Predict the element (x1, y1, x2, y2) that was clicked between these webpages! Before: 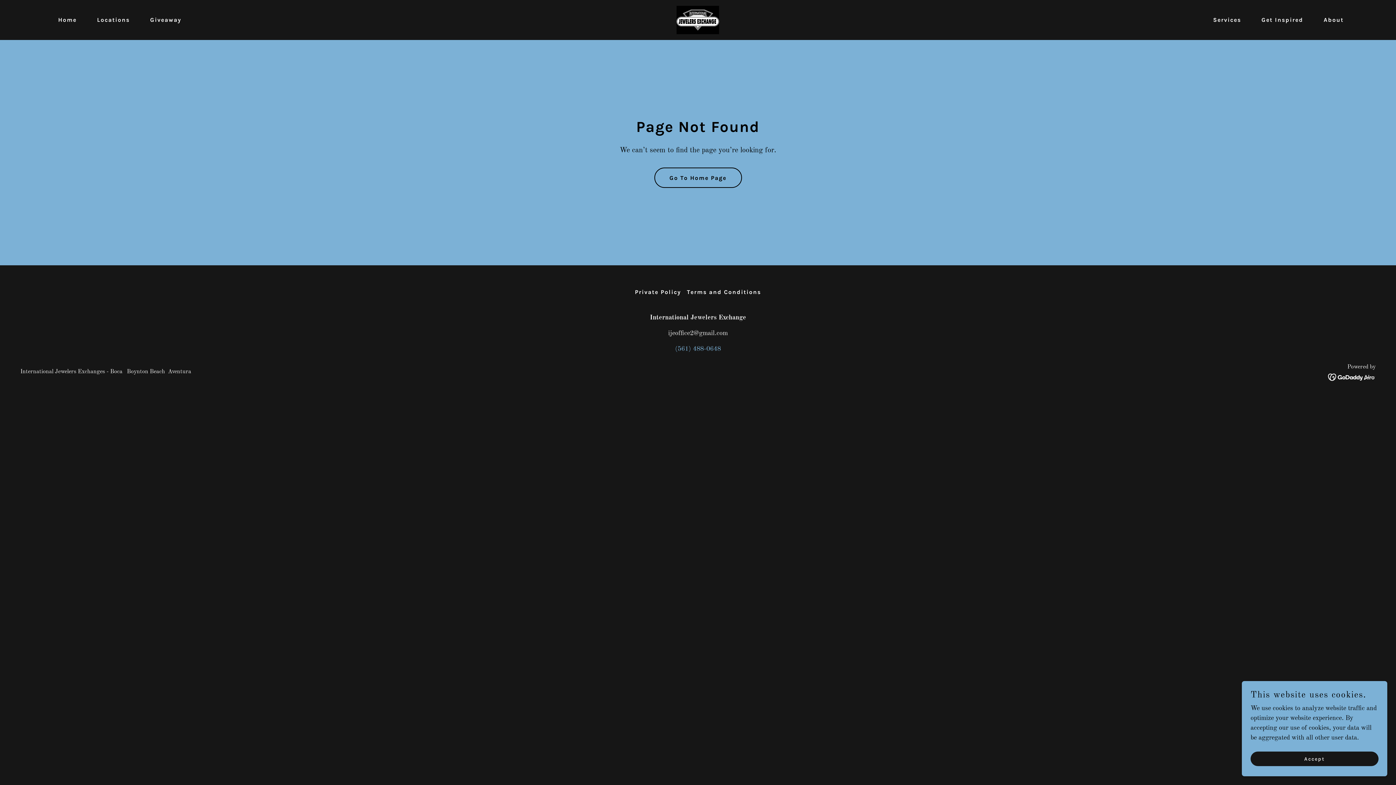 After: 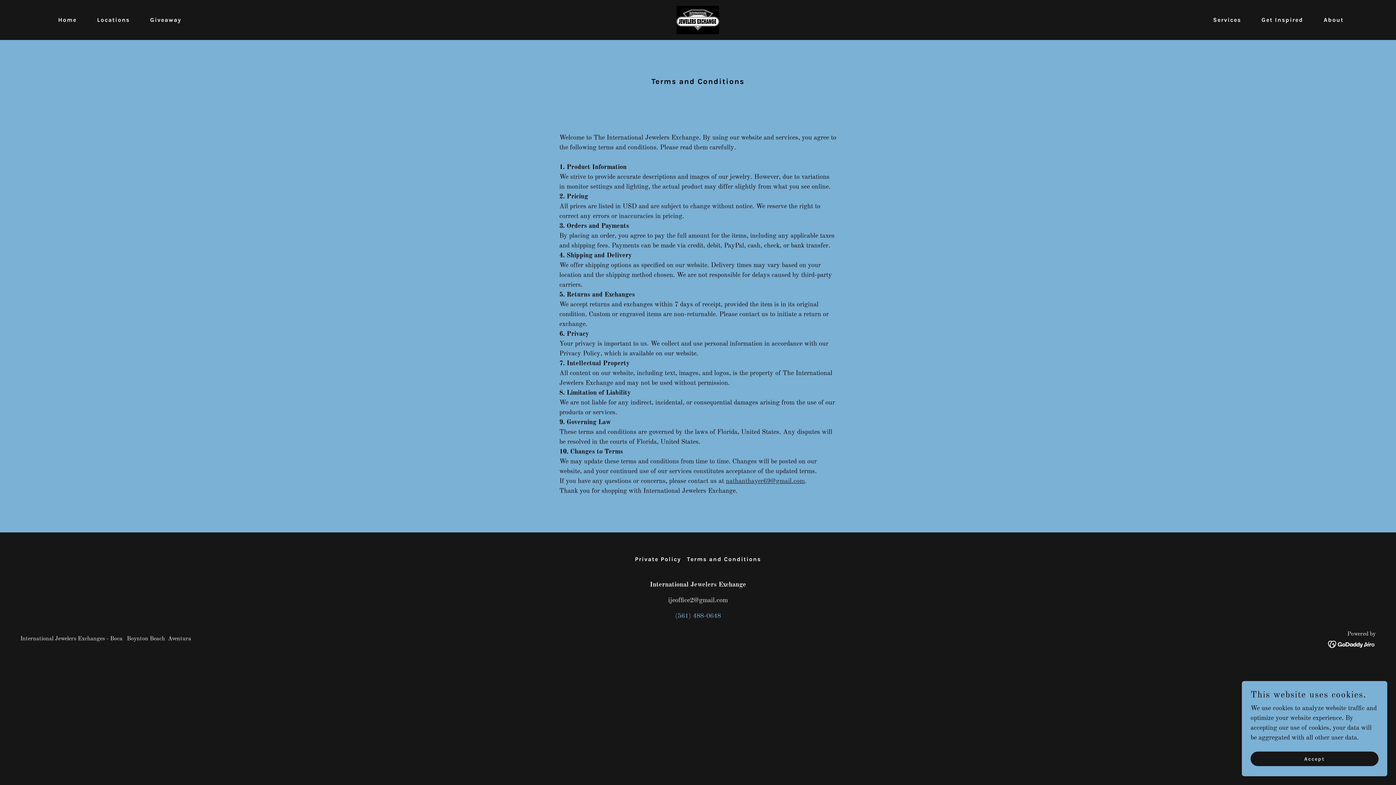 Action: label: Terms and Conditions bbox: (684, 285, 764, 298)